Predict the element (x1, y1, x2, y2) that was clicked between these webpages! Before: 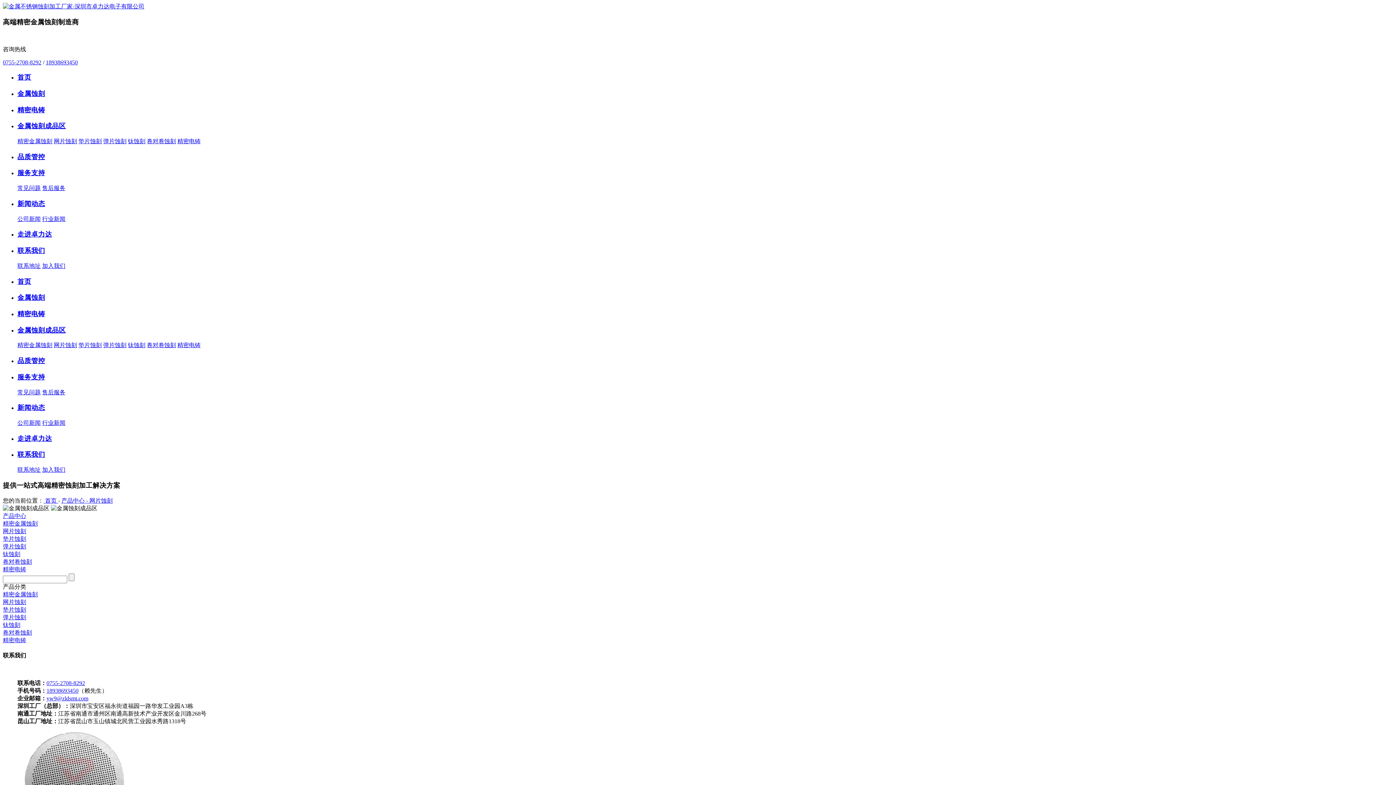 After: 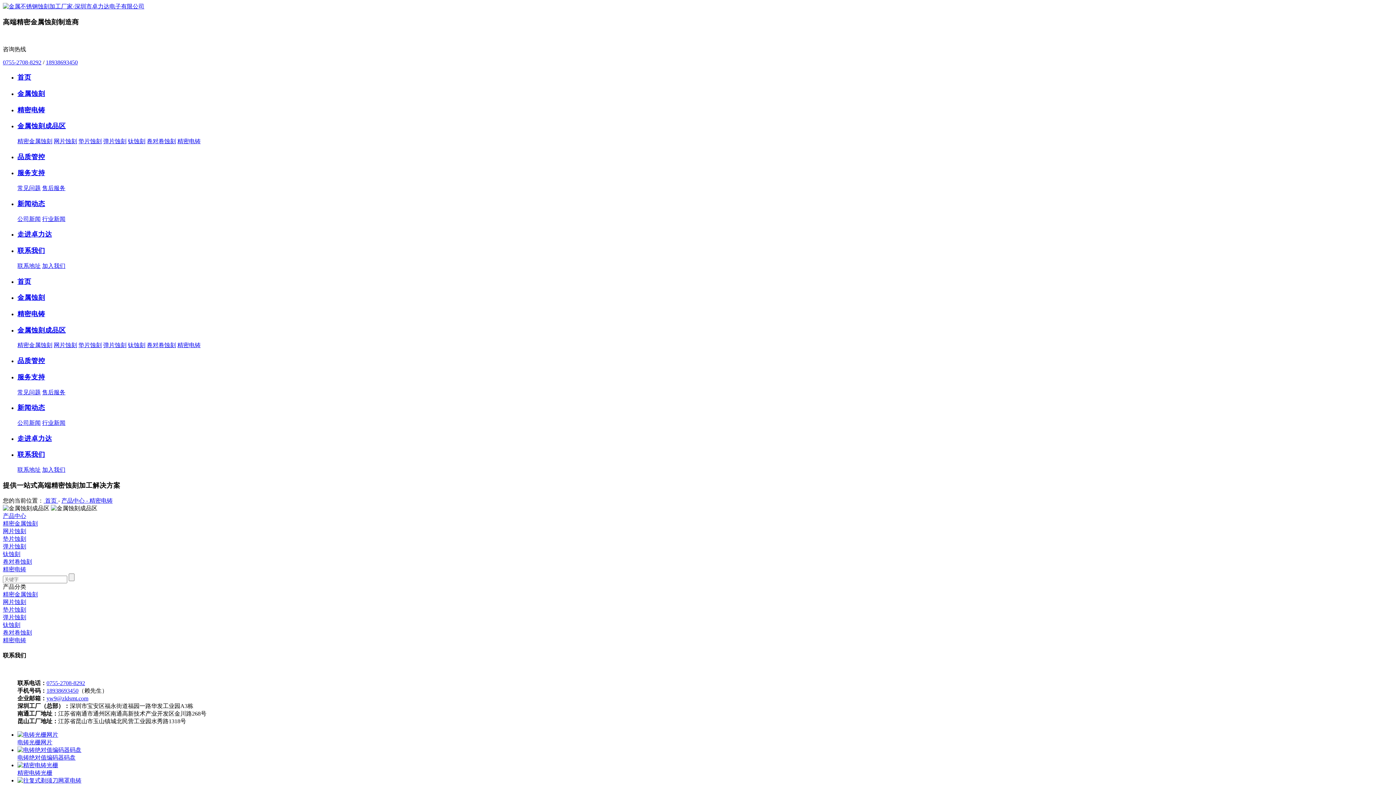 Action: label: 精密电铸 bbox: (177, 138, 200, 144)